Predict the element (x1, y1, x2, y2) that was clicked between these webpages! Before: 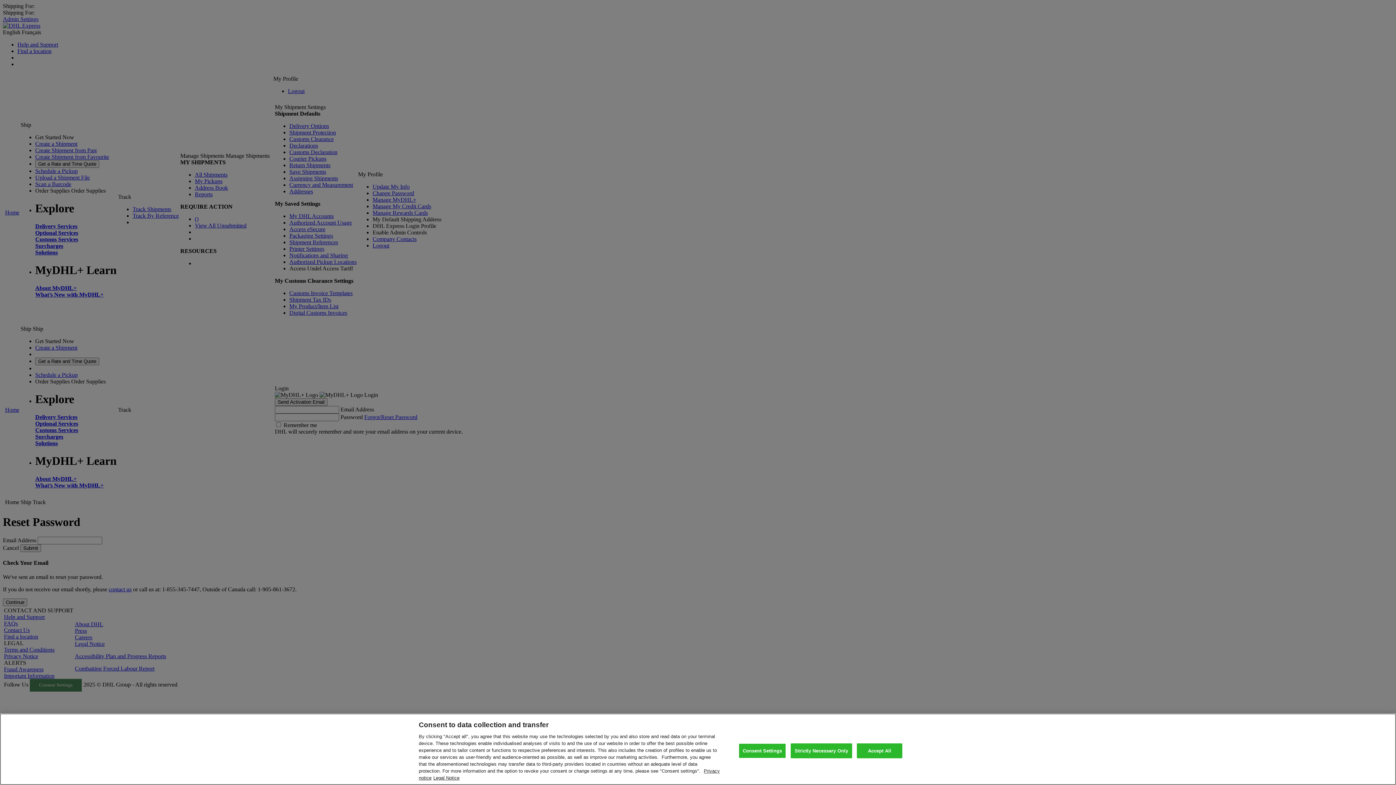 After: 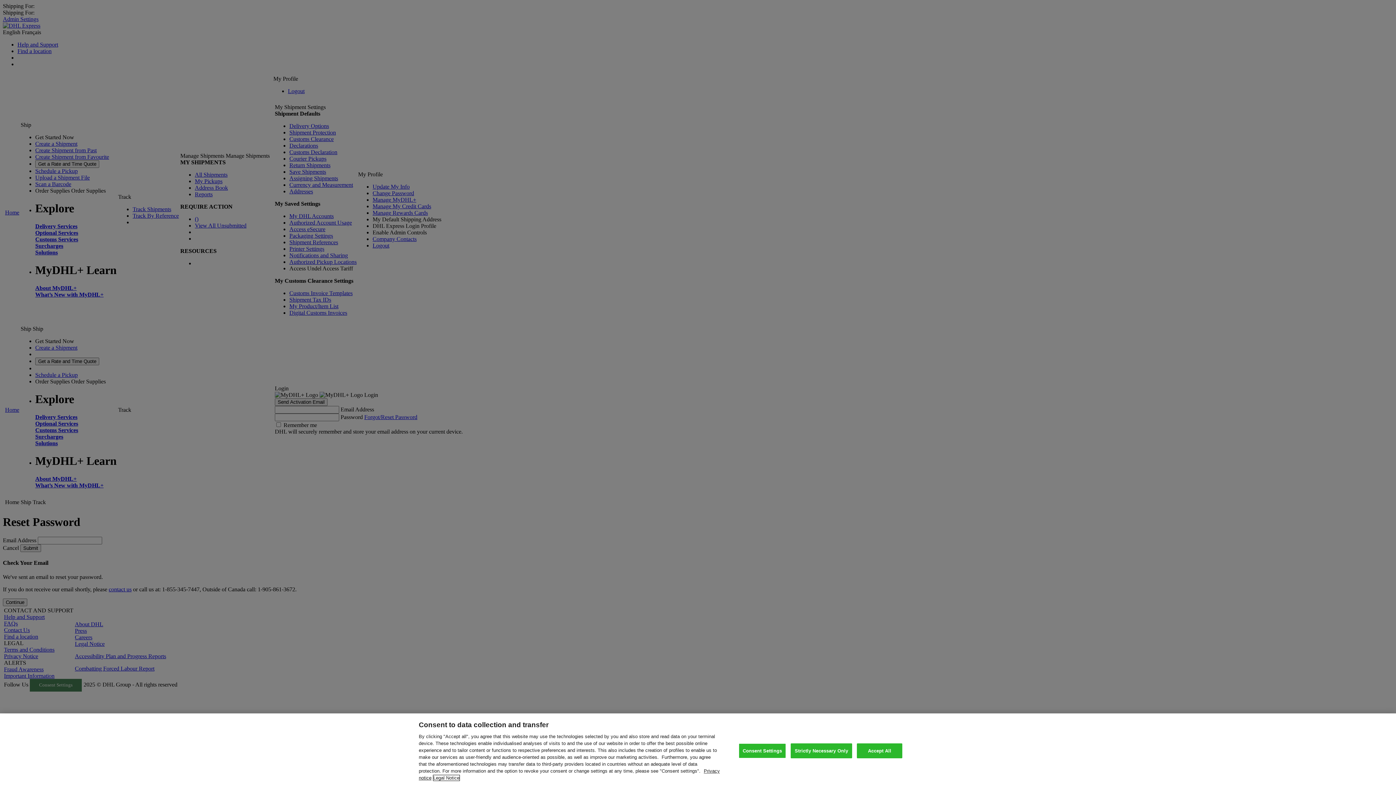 Action: bbox: (433, 775, 459, 781) label: Legal Information, opens in a new tab